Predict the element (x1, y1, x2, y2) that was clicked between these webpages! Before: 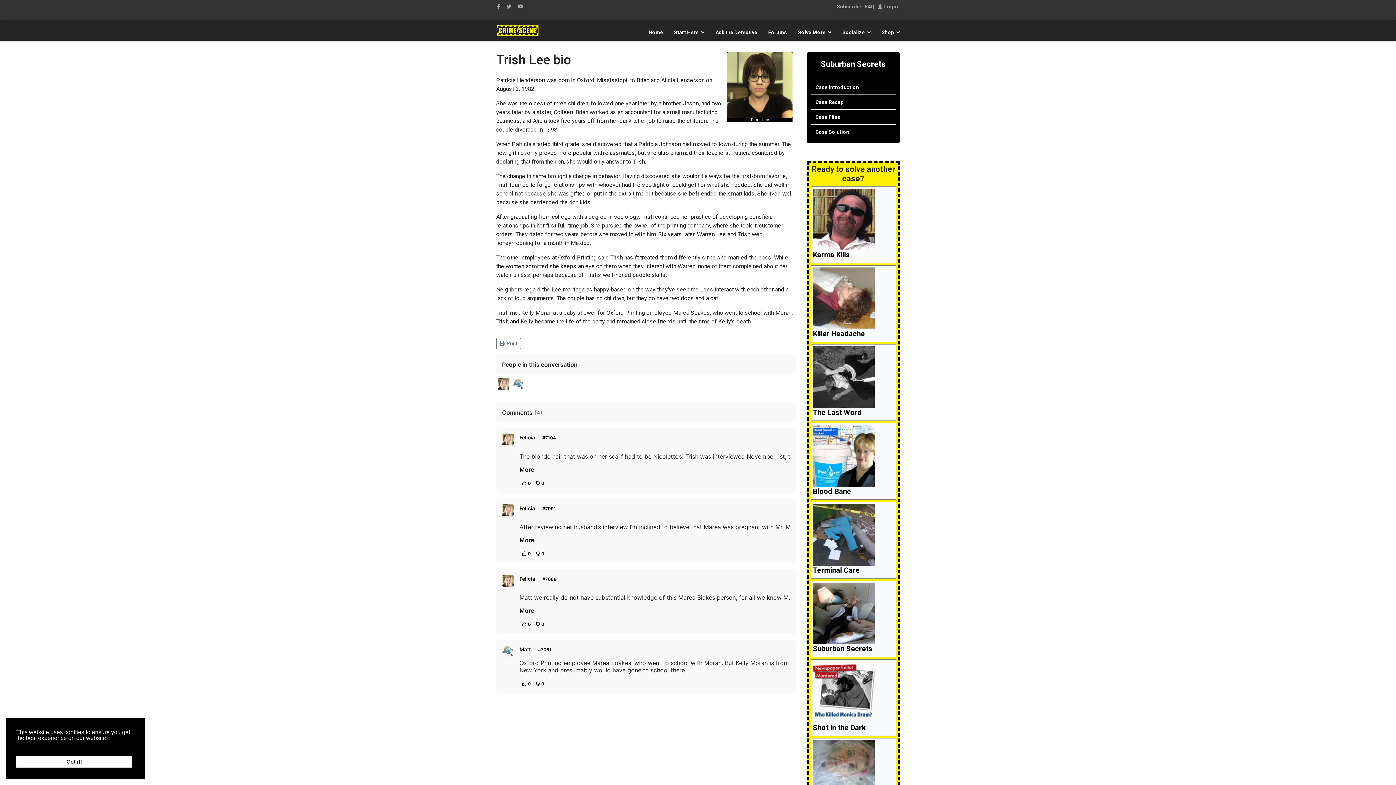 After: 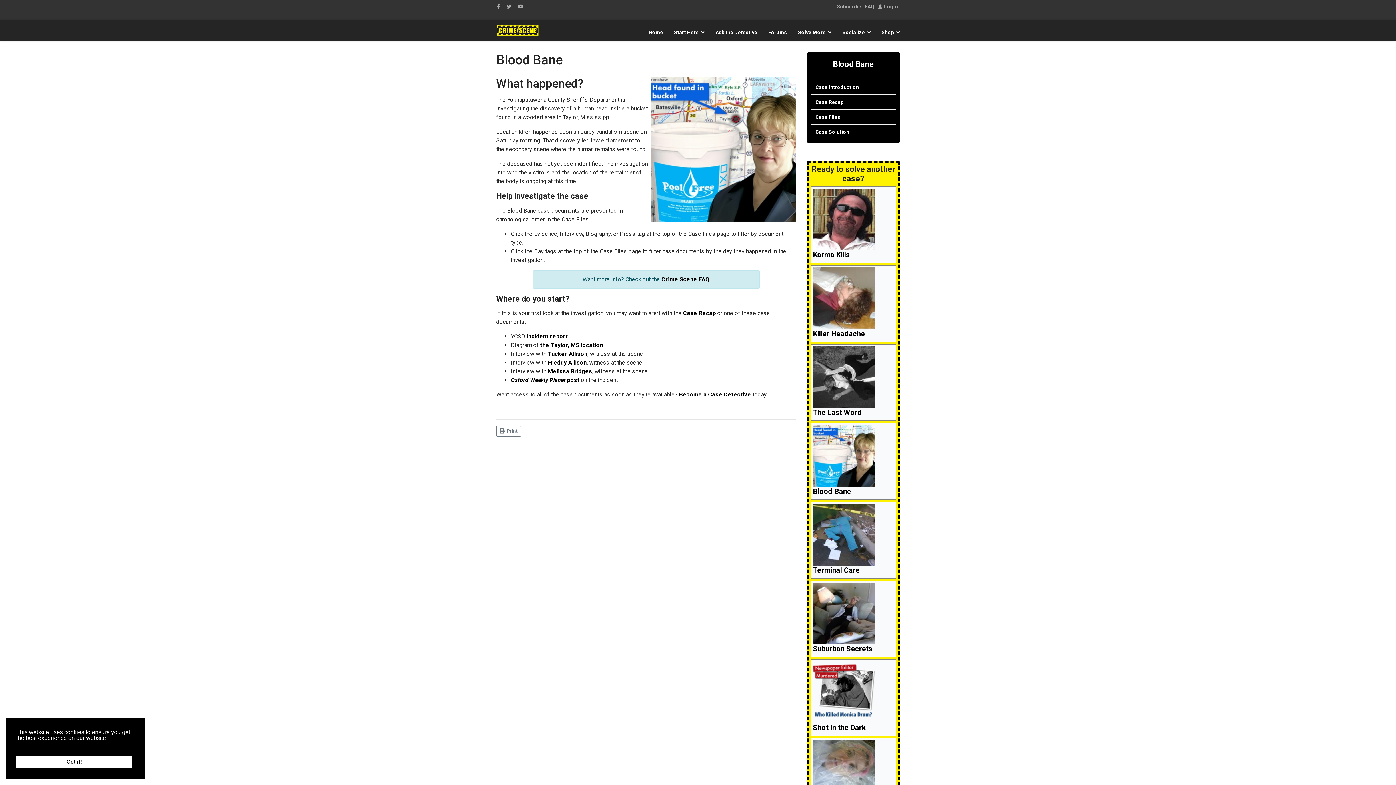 Action: label: Read more about Blood Bane bbox: (813, 425, 894, 487)